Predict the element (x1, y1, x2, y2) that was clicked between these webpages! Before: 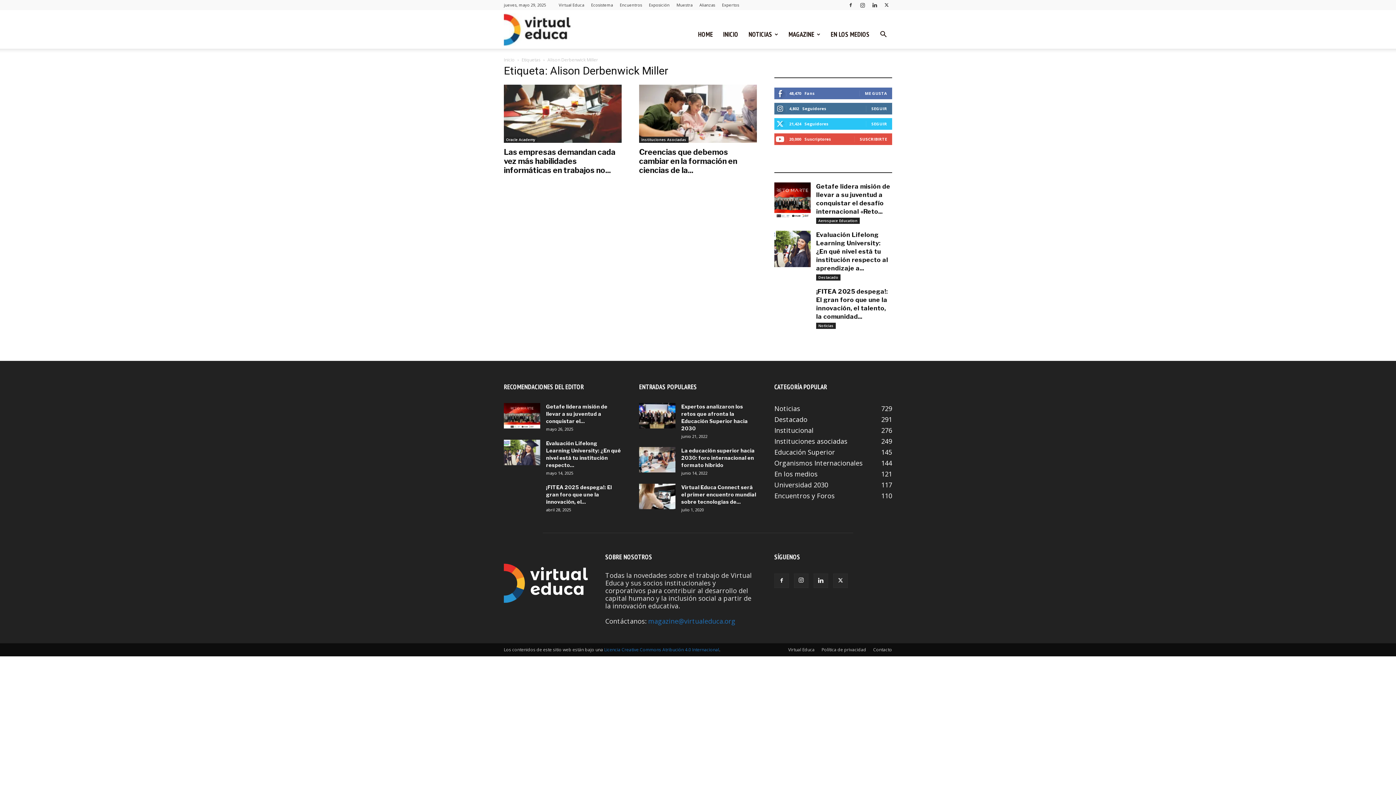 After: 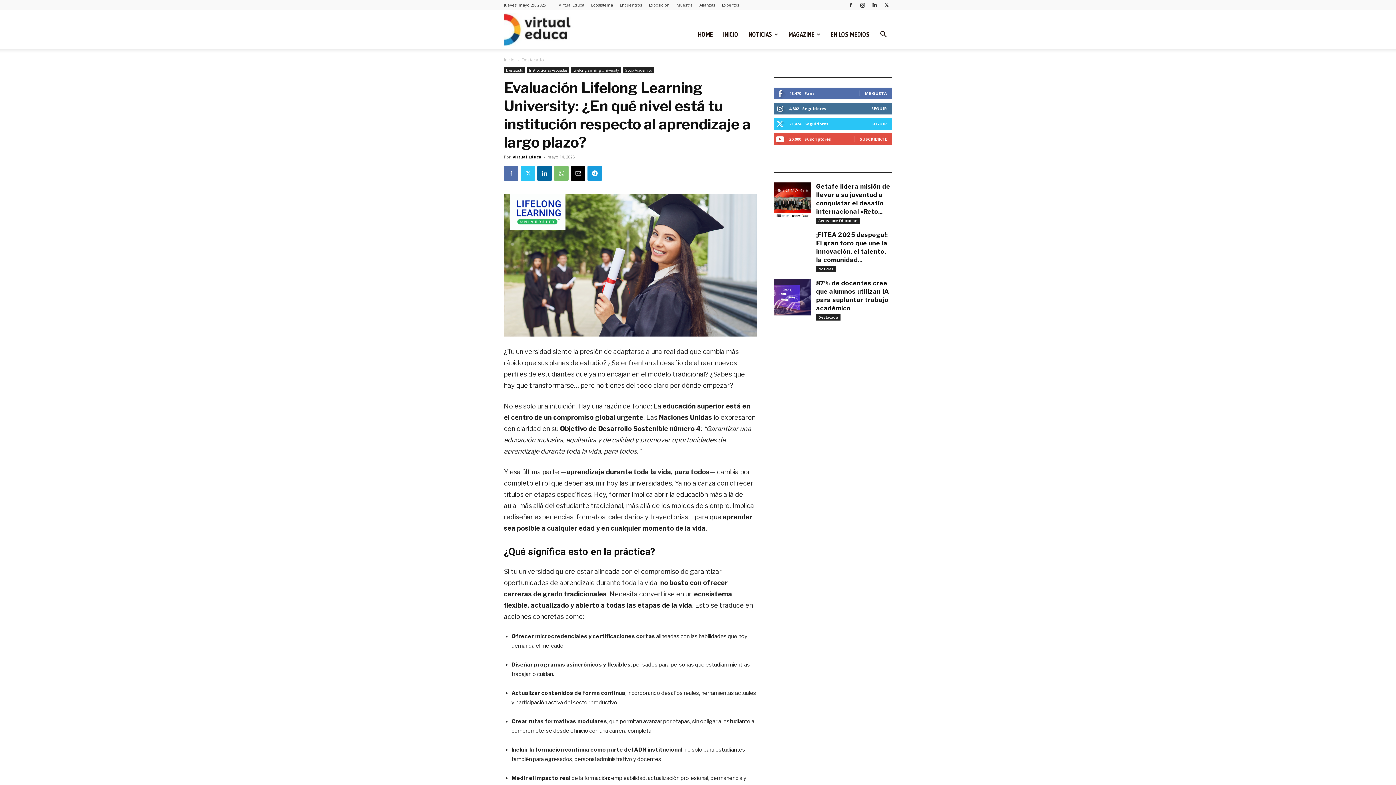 Action: bbox: (504, 440, 540, 465)